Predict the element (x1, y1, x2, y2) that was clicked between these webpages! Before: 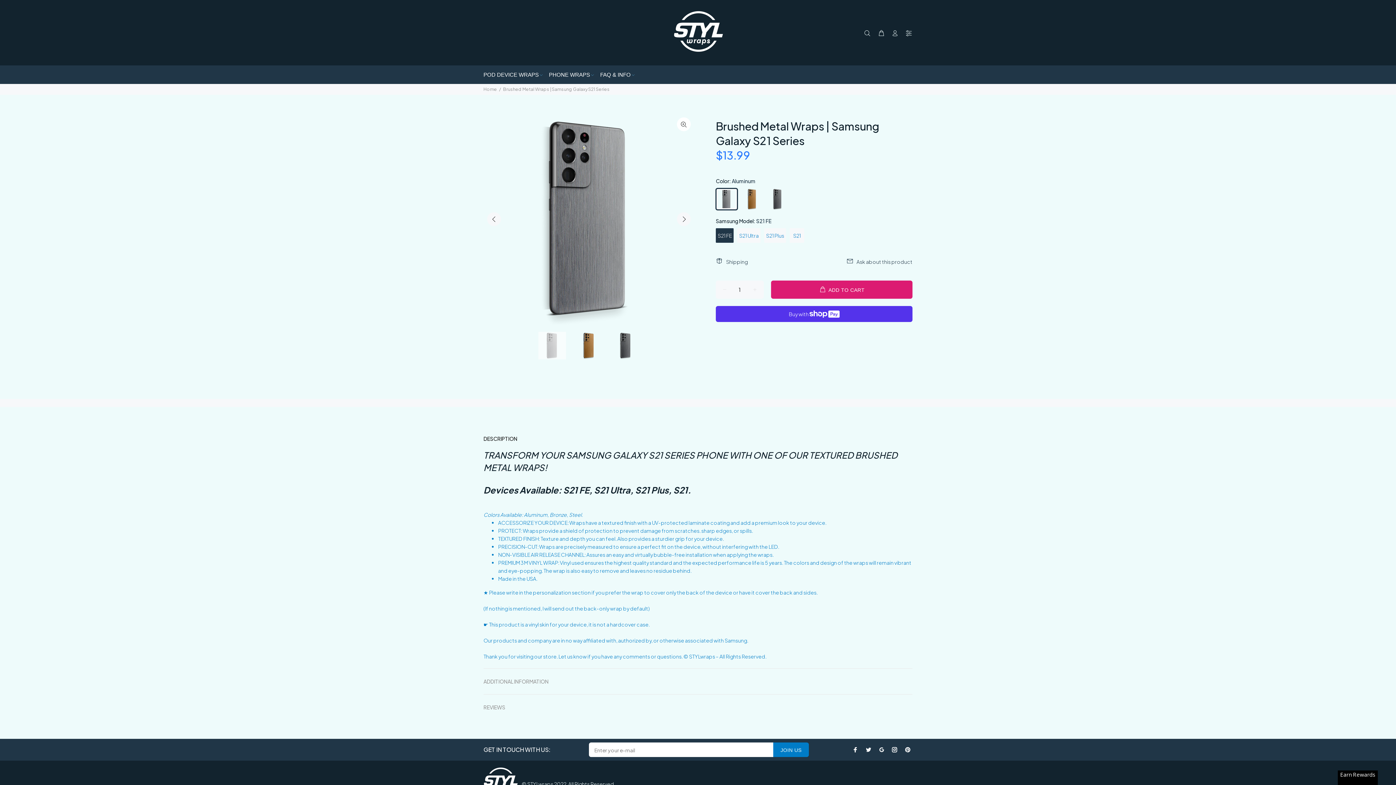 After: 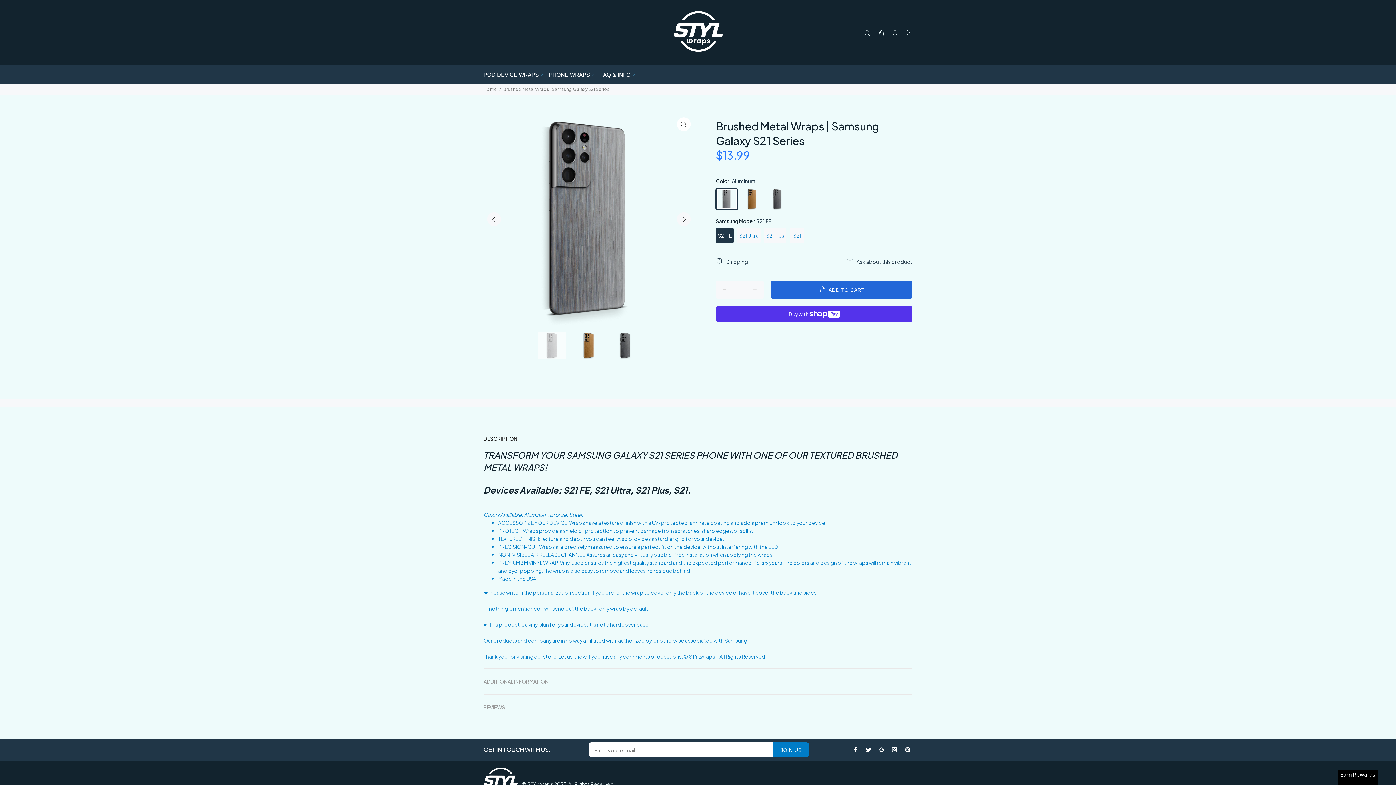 Action: bbox: (771, 280, 912, 298) label: ADD TO CART